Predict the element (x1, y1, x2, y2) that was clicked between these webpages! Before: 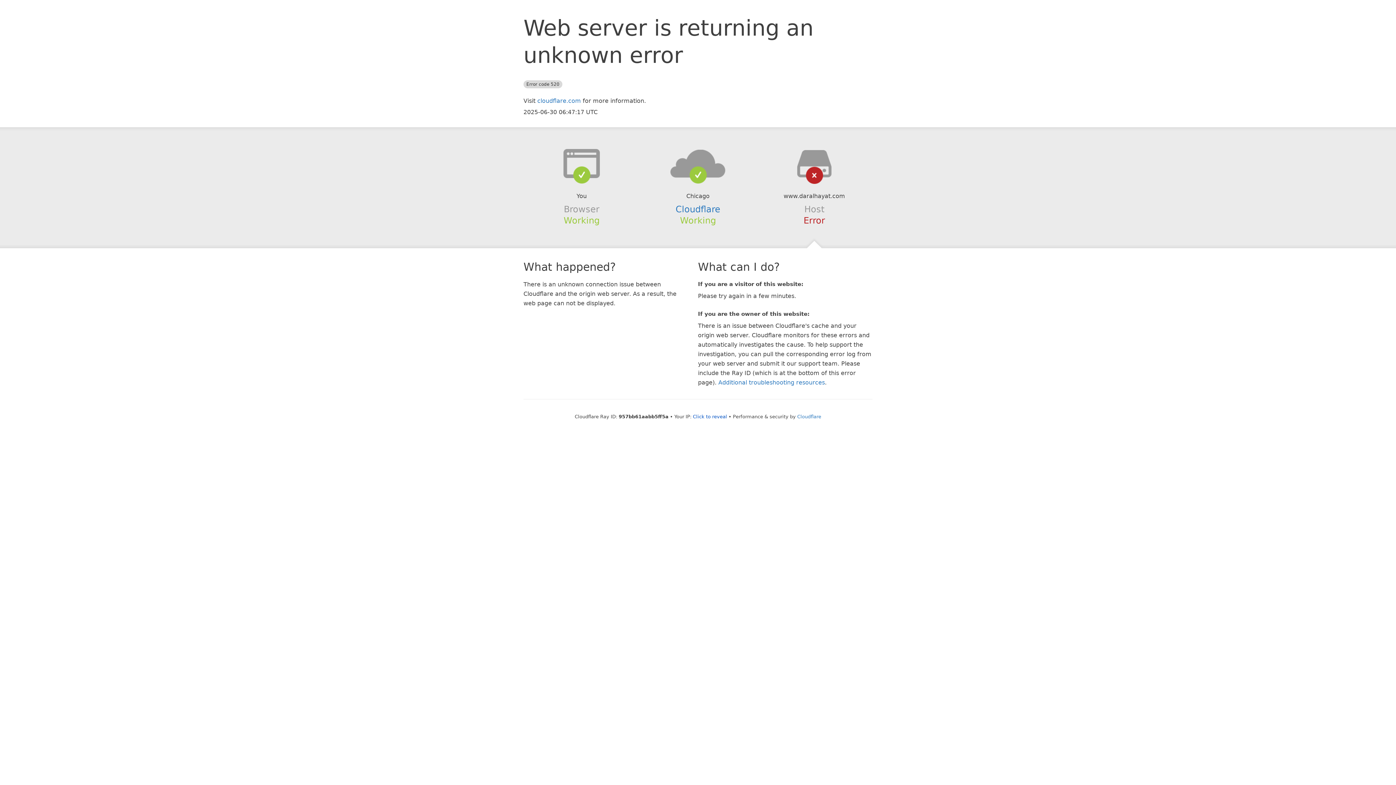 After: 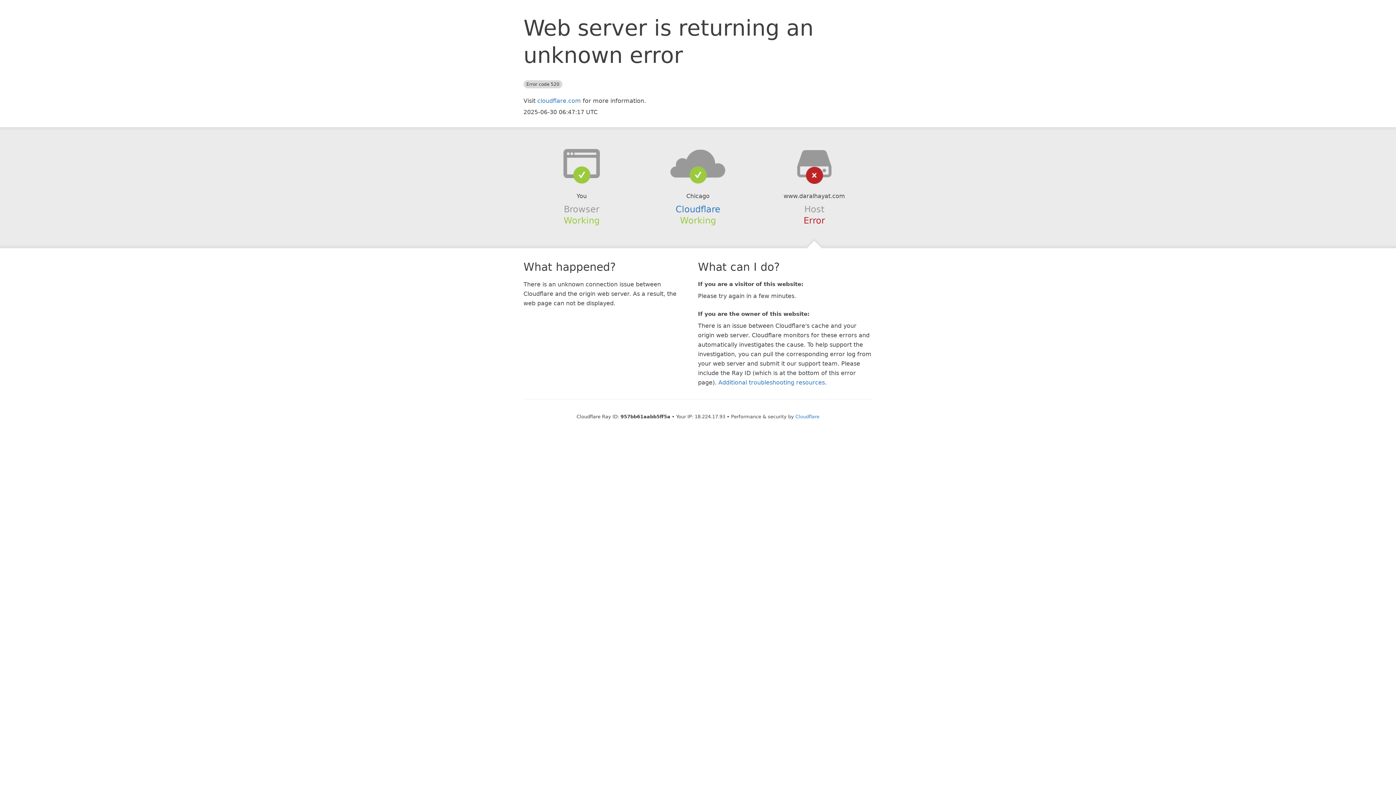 Action: label: Click to reveal bbox: (693, 414, 727, 419)